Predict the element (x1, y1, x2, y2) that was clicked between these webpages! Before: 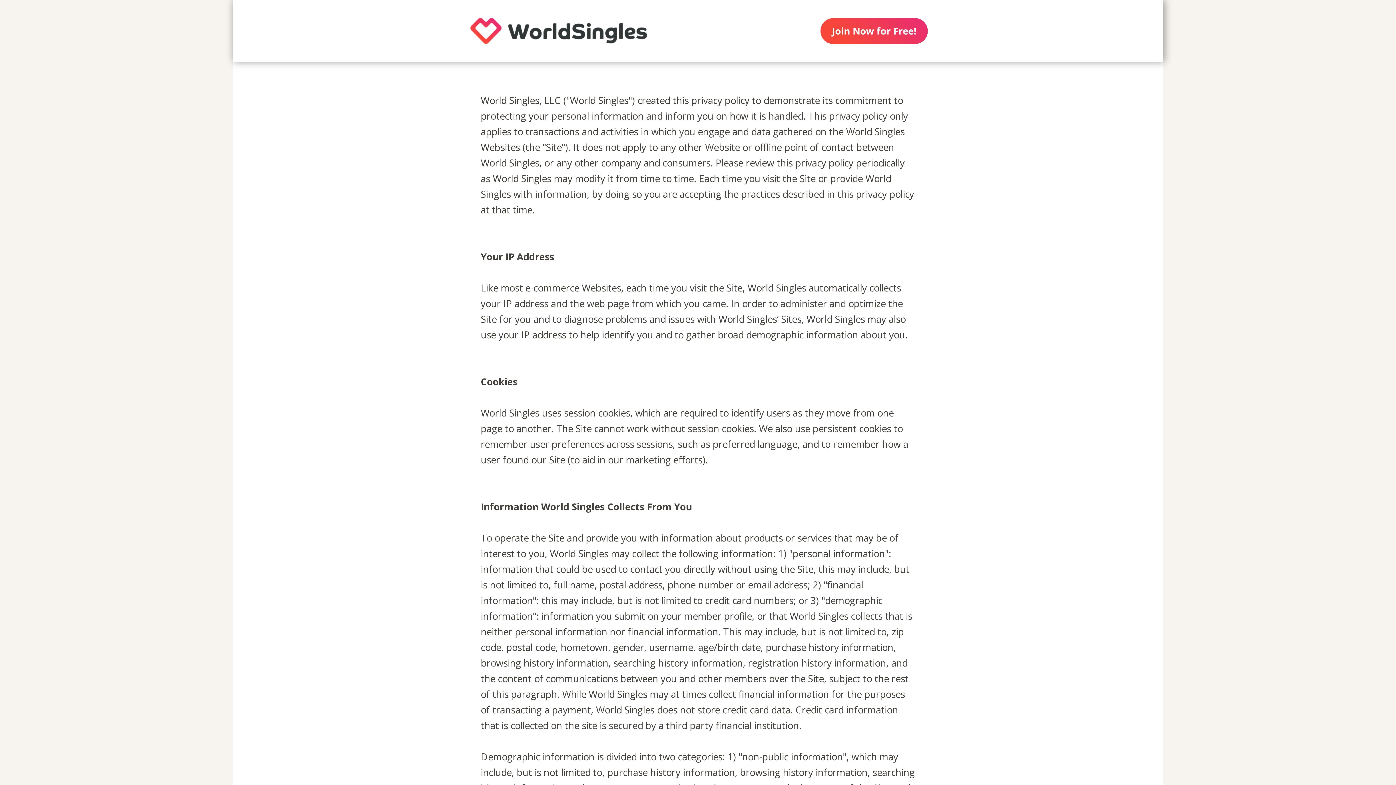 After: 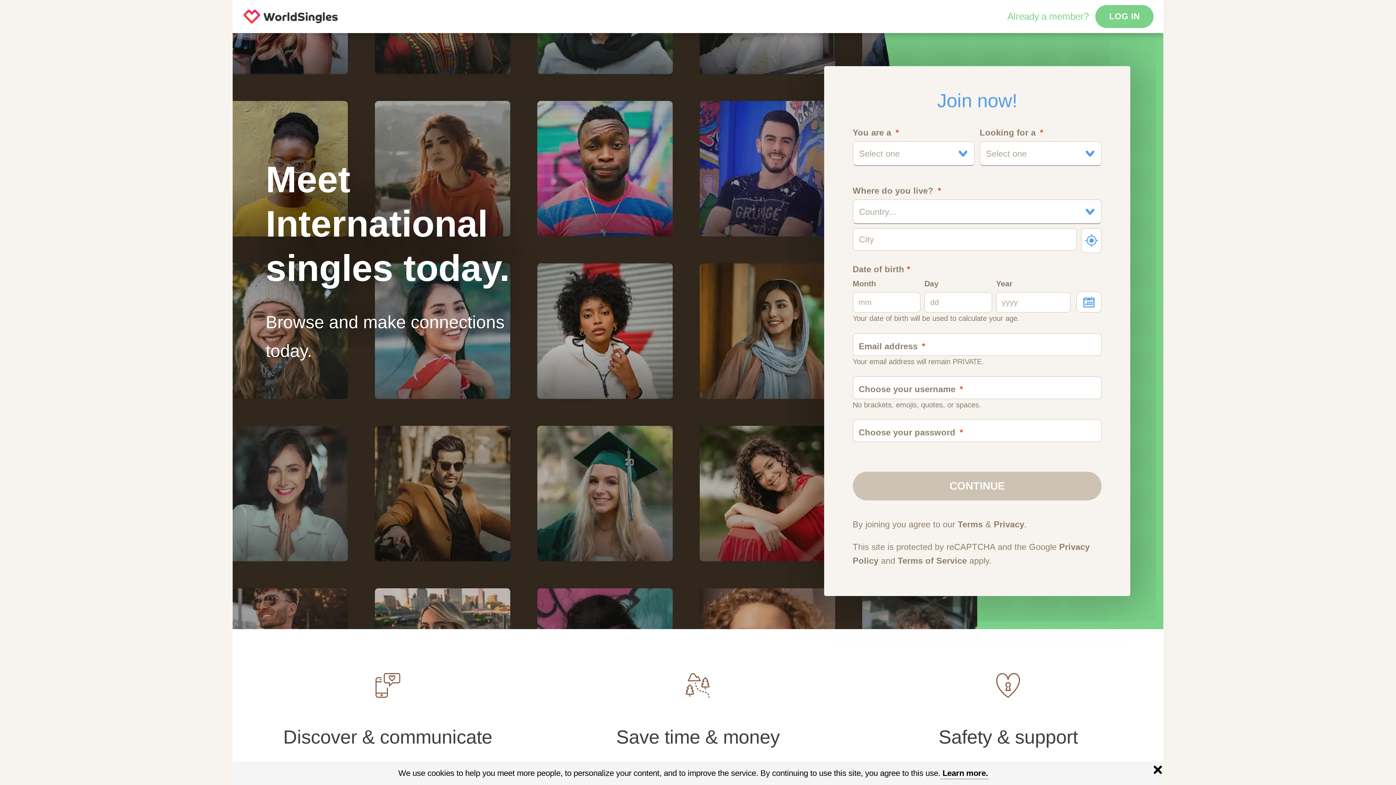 Action: bbox: (450, 0, 667, 61)